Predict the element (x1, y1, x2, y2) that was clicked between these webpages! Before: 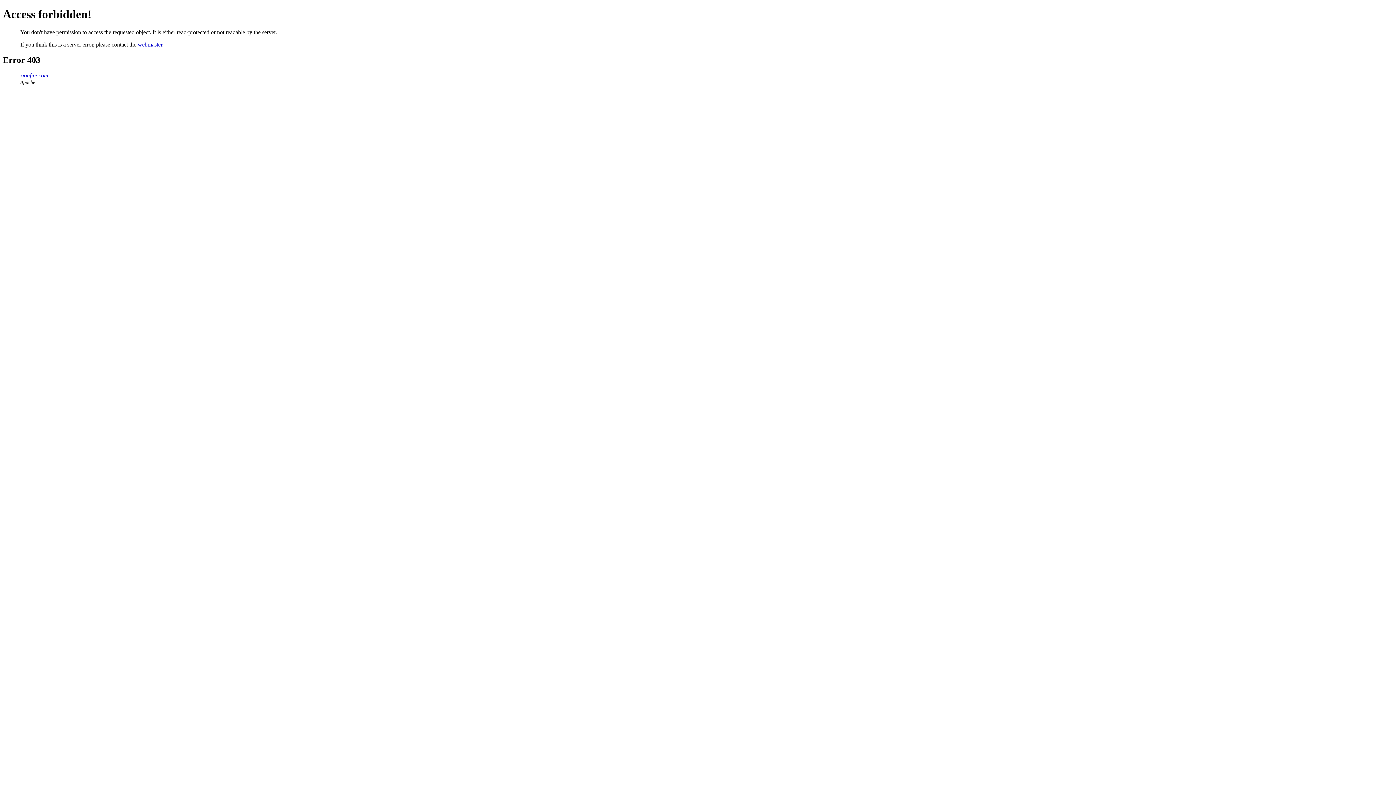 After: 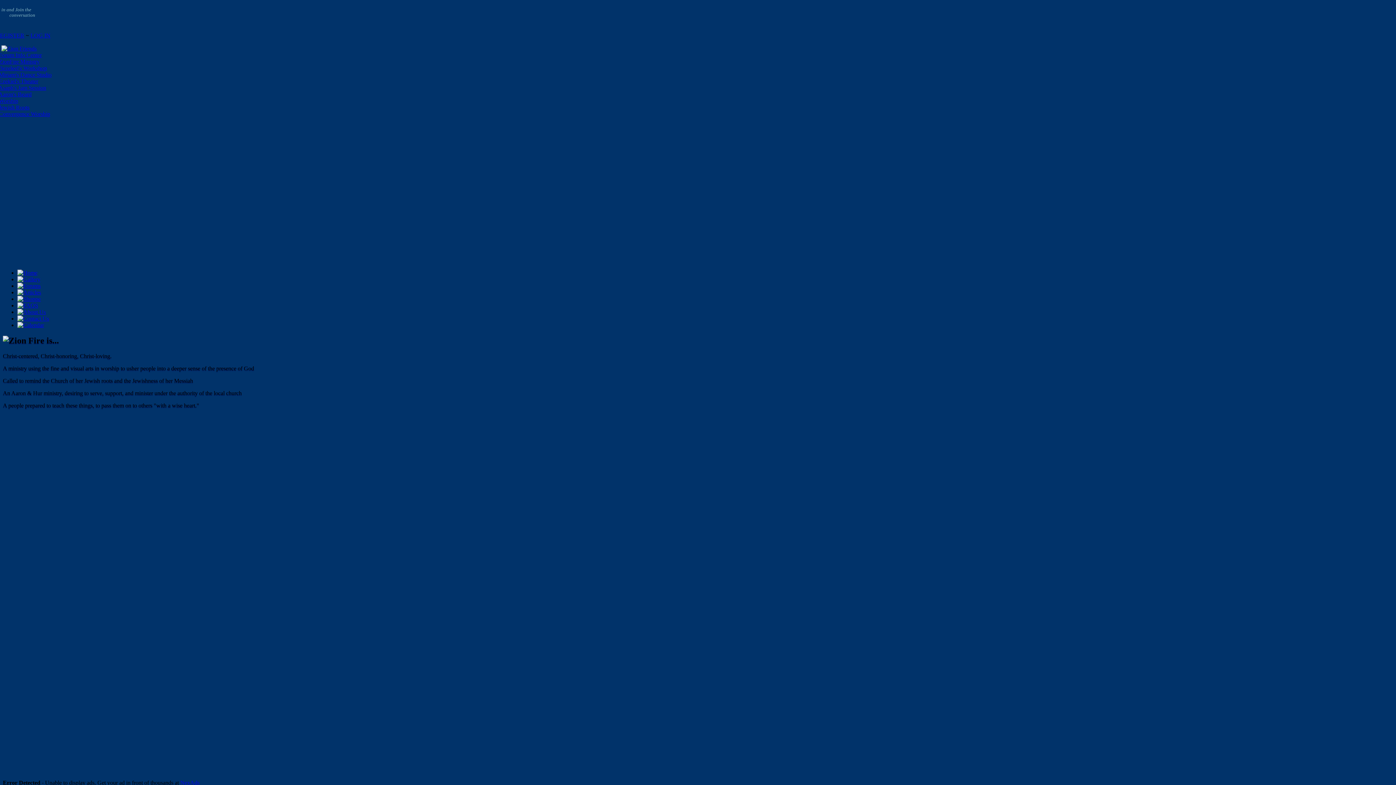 Action: label: zionfire.com bbox: (20, 72, 48, 78)